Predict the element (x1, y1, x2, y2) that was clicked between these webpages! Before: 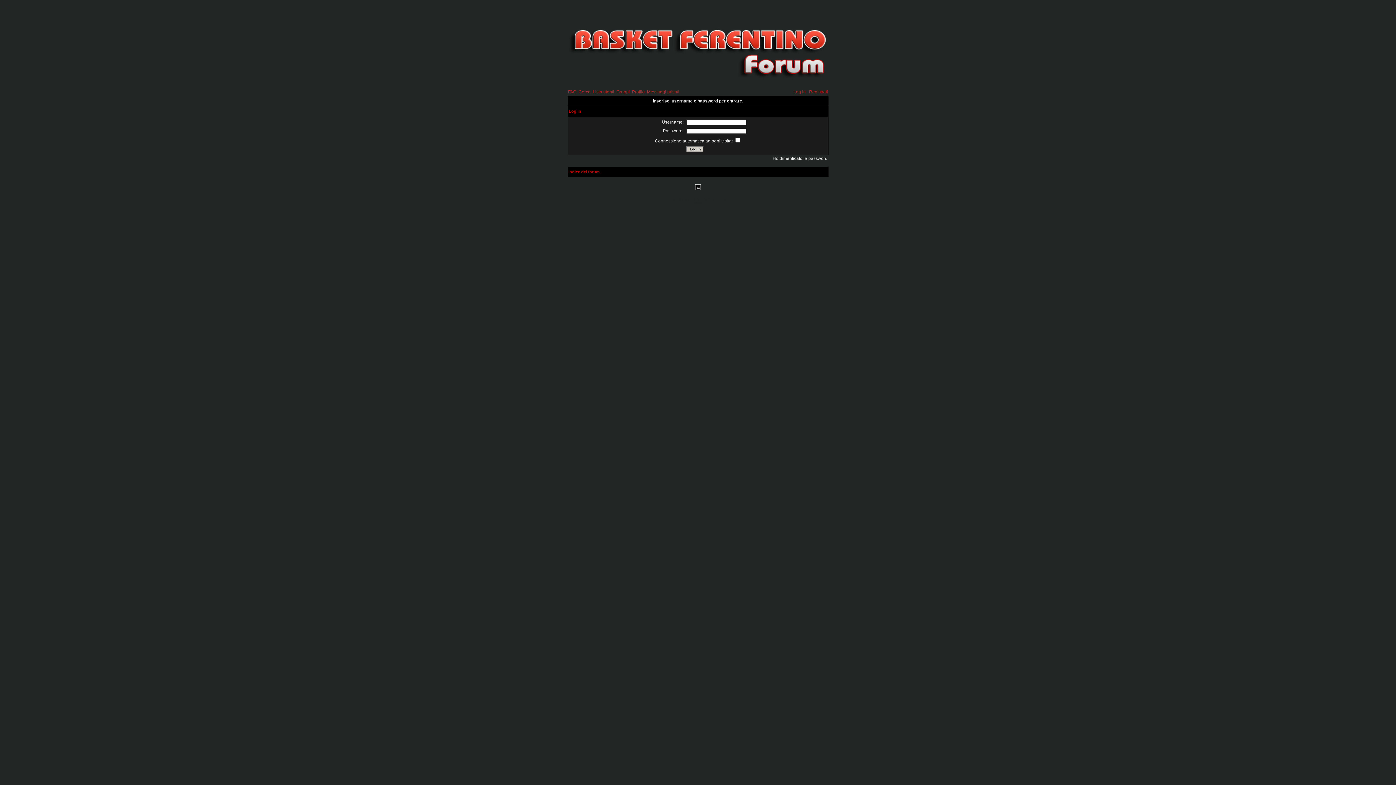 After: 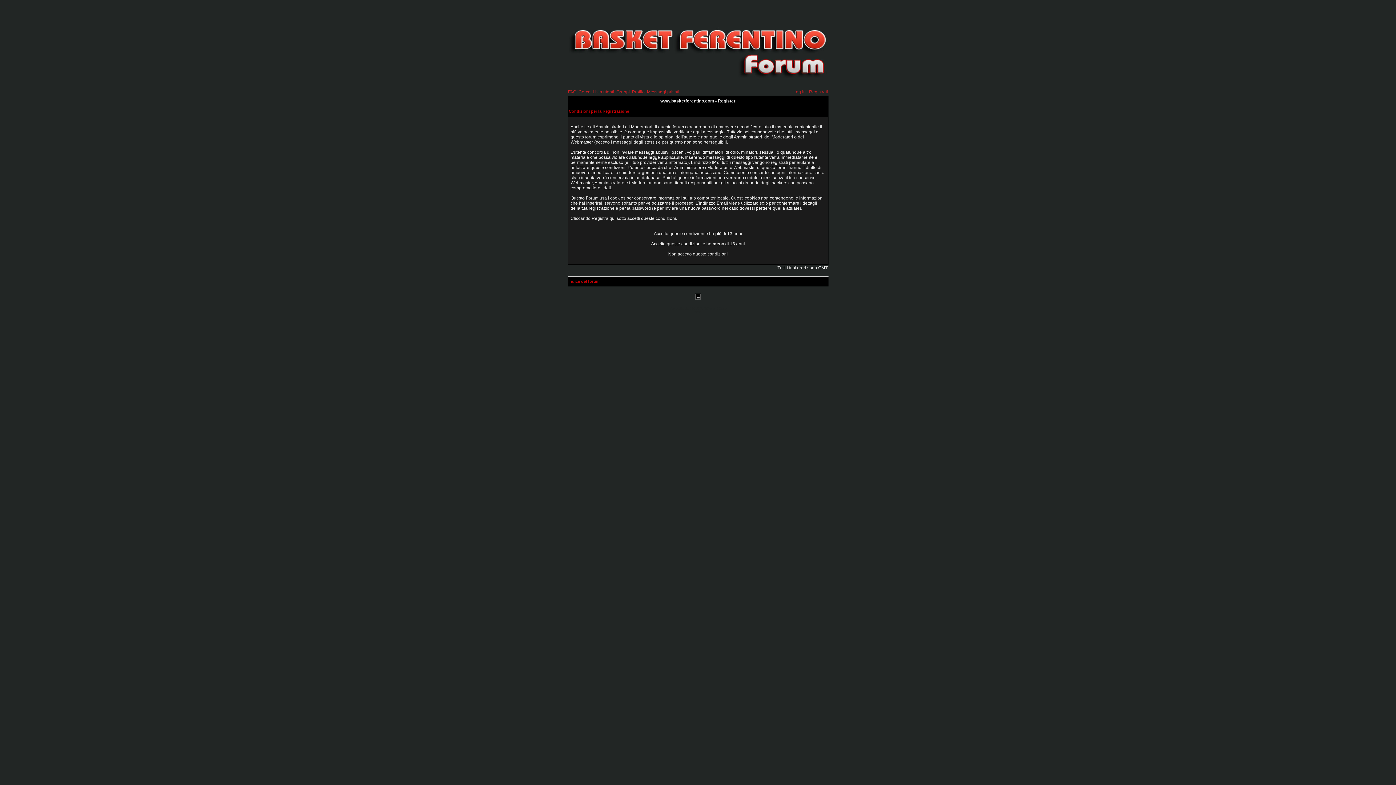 Action: label: Registrati bbox: (809, 89, 828, 94)